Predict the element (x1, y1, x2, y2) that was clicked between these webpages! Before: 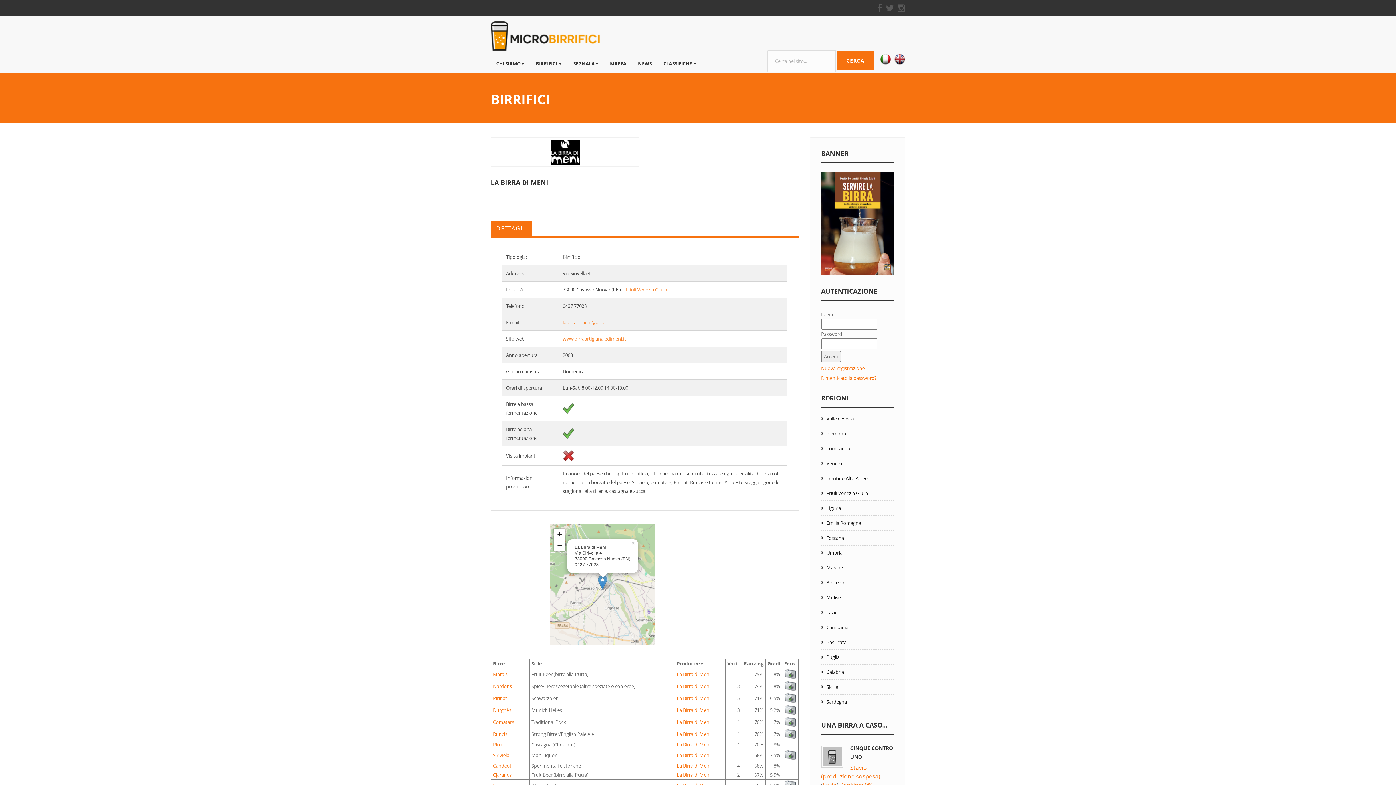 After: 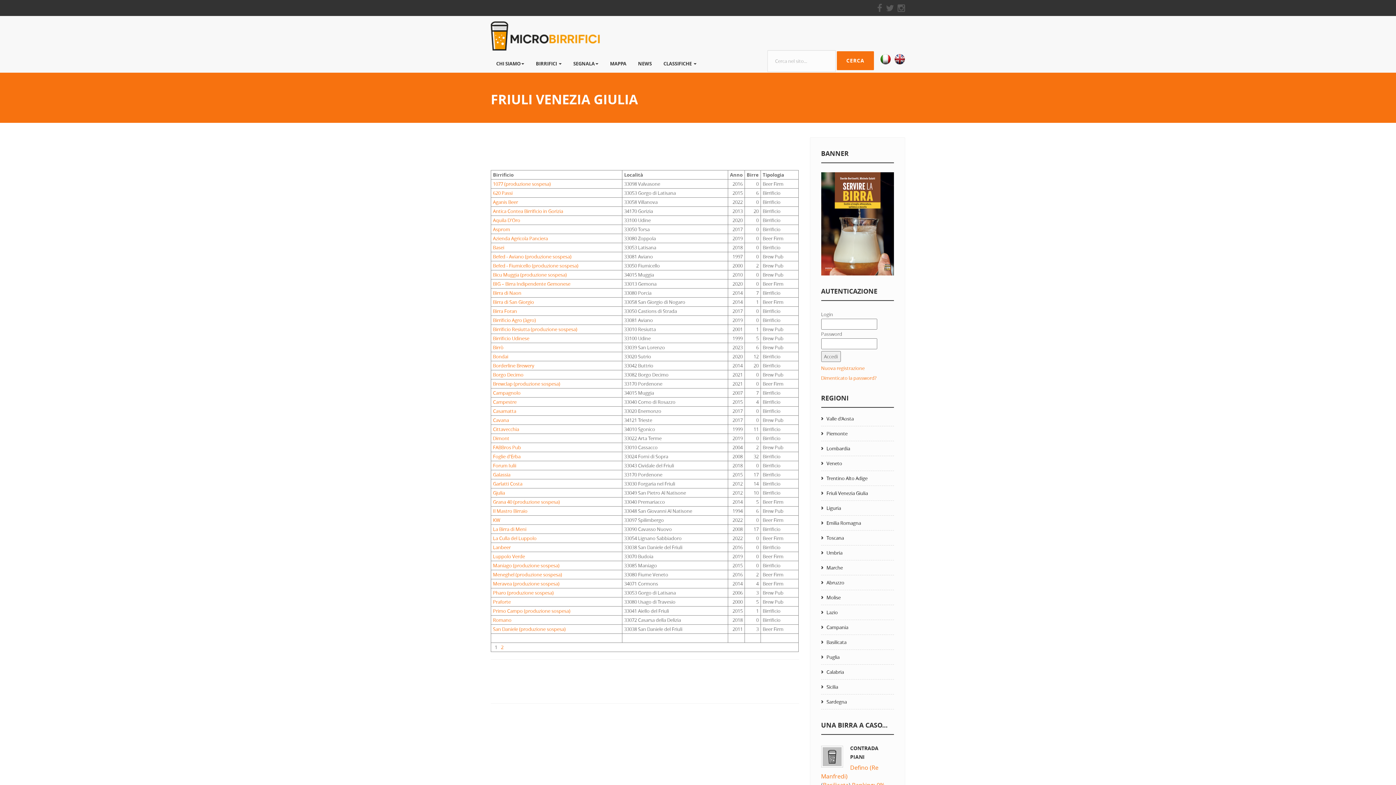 Action: bbox: (821, 486, 894, 500) label: Friuli Venezia Giulia 